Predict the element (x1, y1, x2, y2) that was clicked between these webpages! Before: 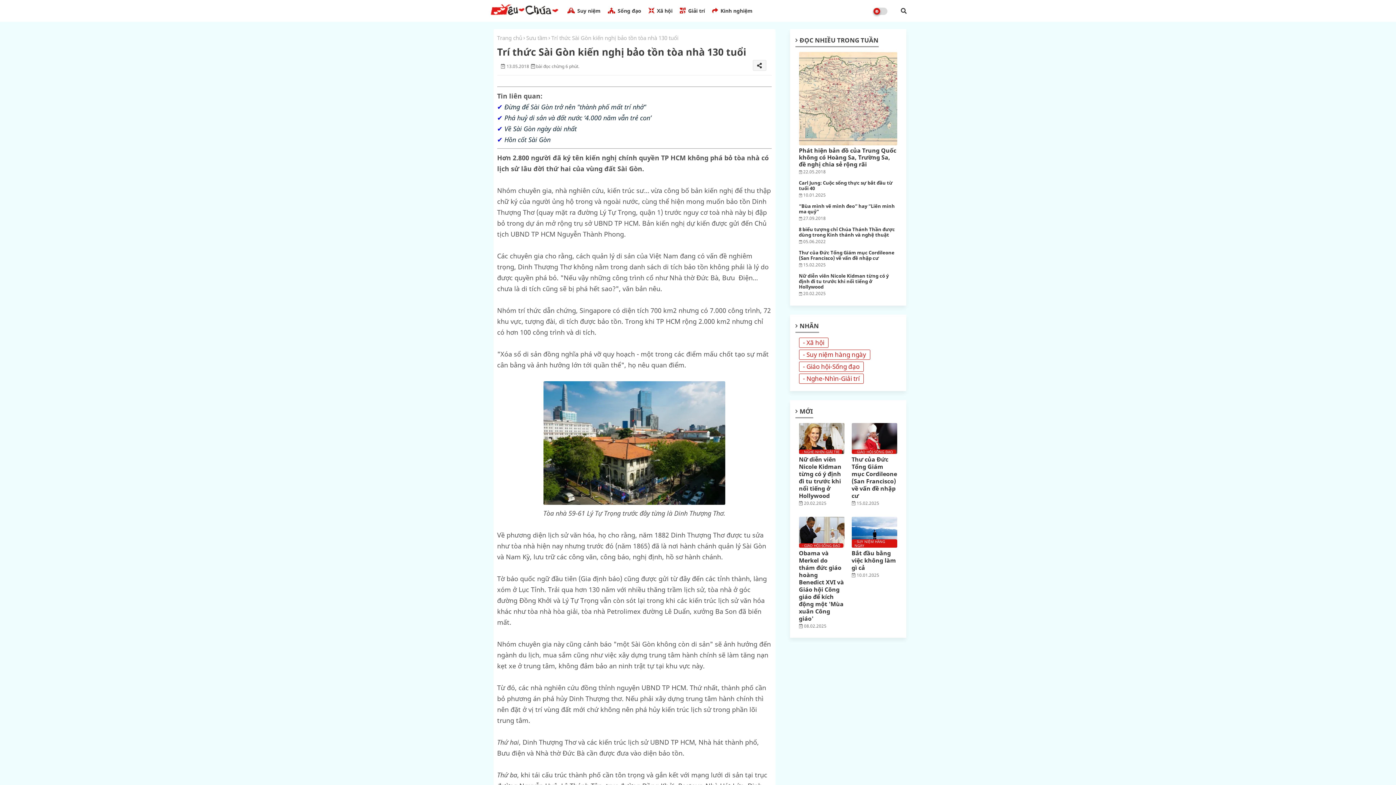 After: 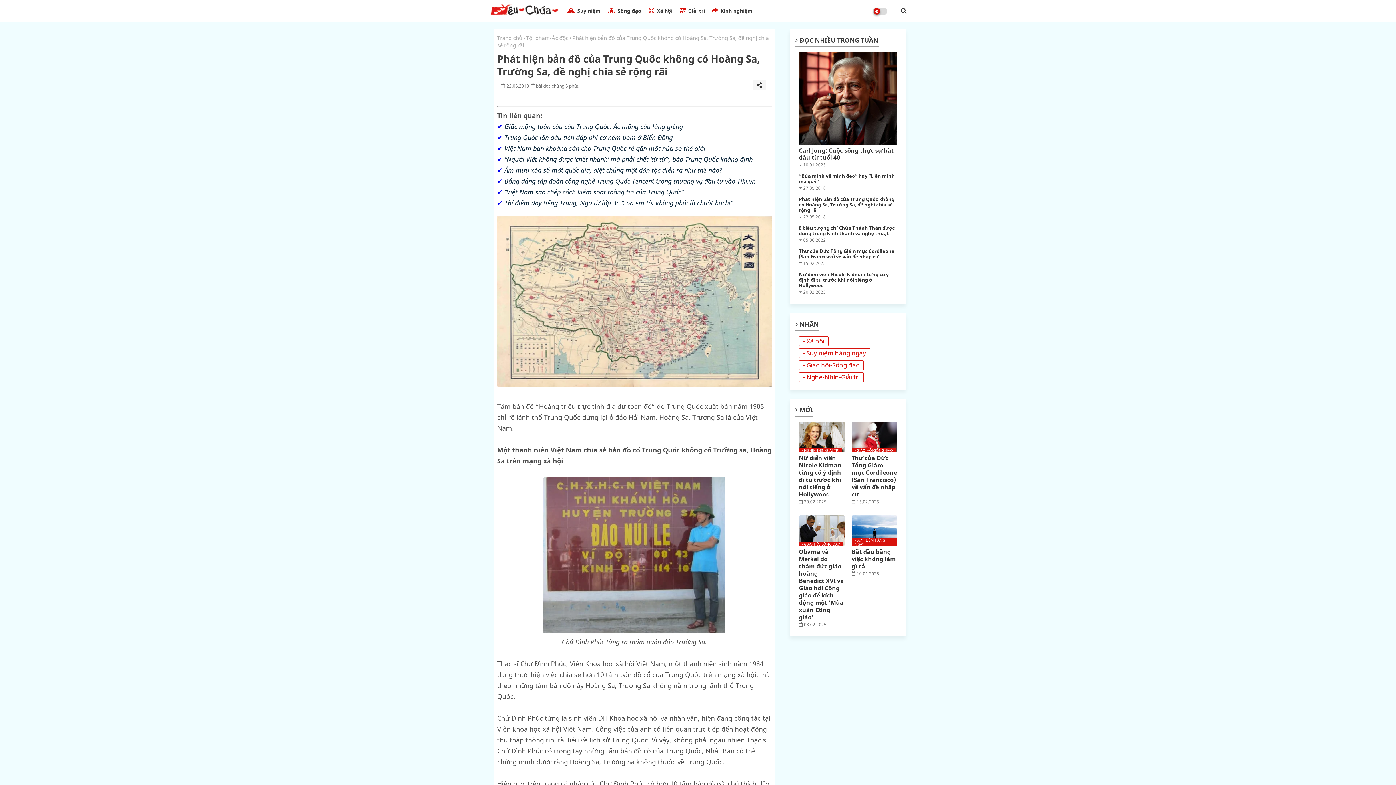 Action: bbox: (799, 52, 897, 145)